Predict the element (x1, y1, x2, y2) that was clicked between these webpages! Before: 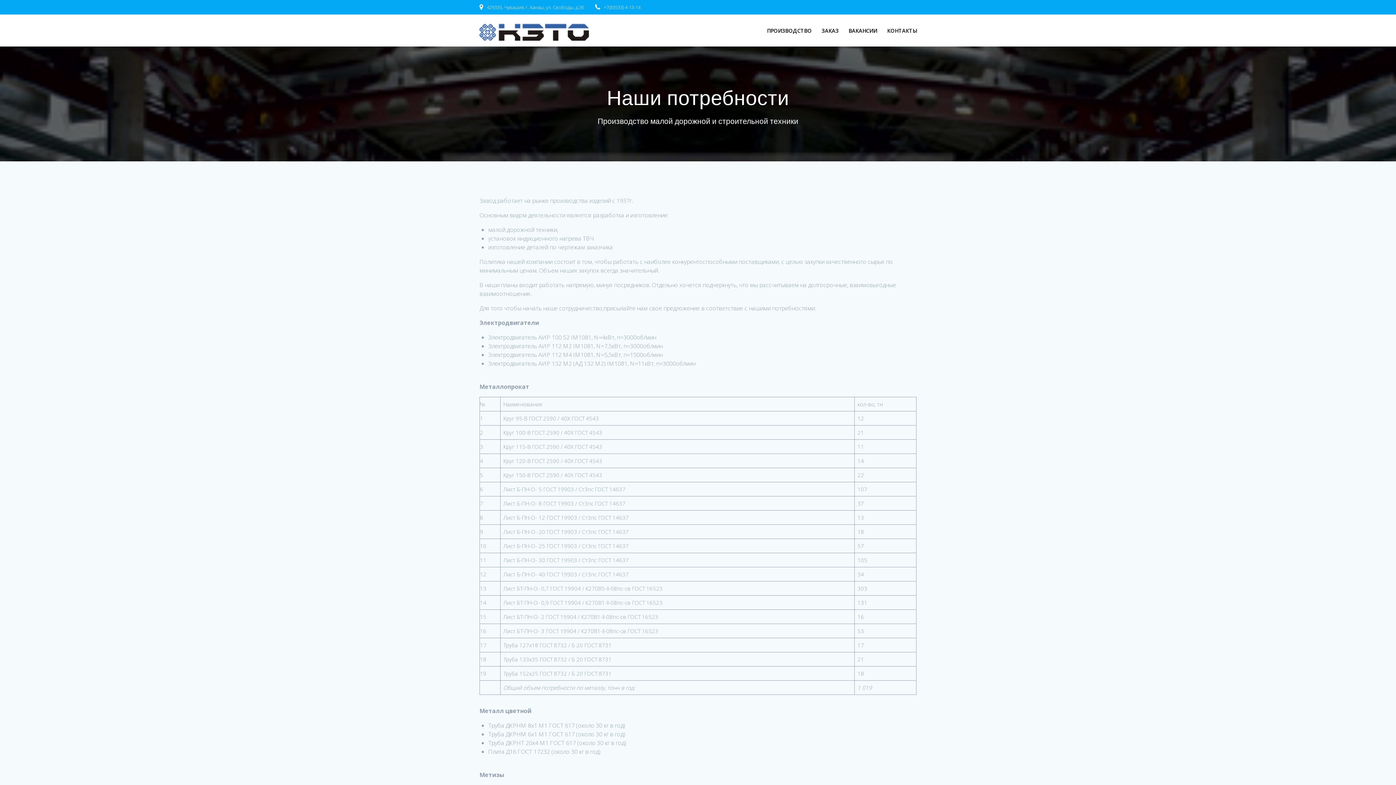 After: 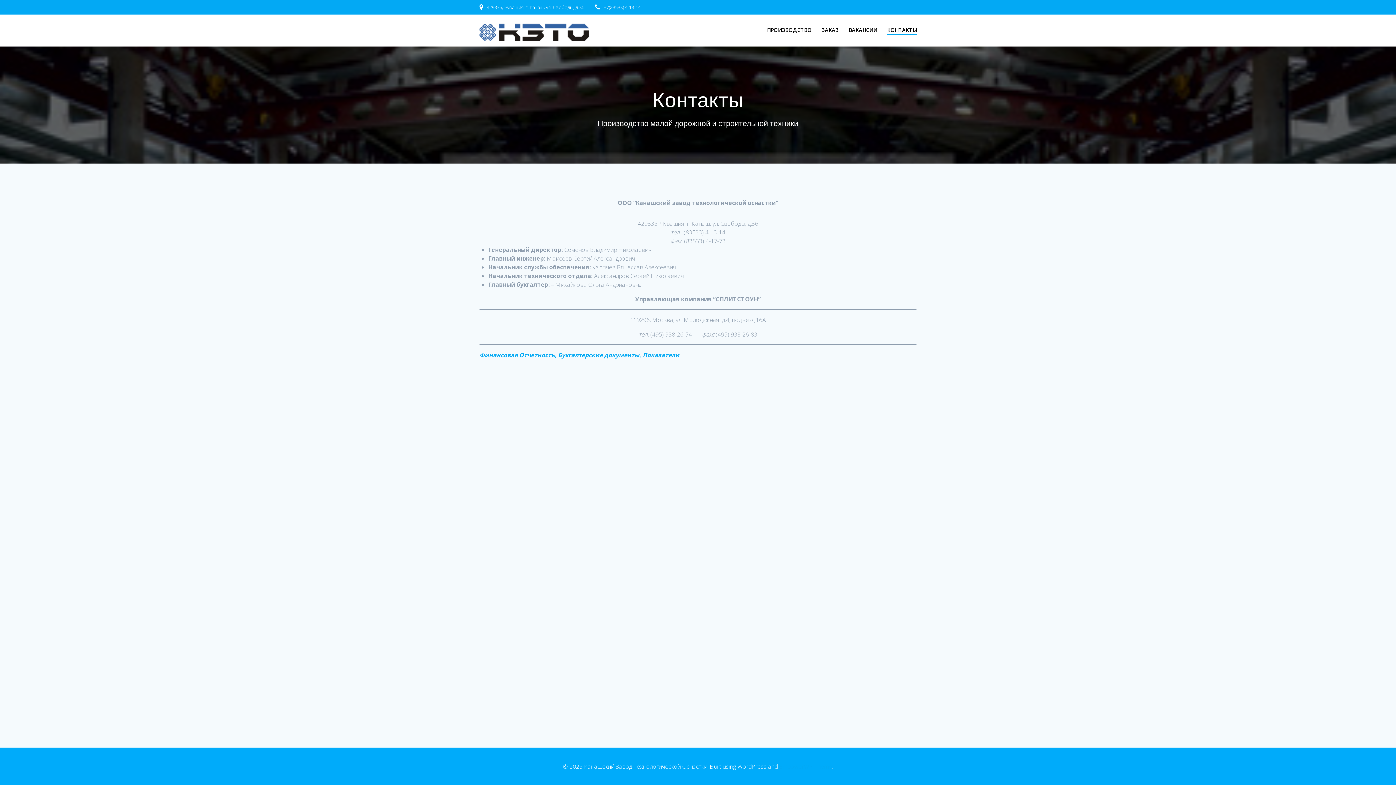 Action: bbox: (887, 26, 917, 34) label: КОНТАКТЫ